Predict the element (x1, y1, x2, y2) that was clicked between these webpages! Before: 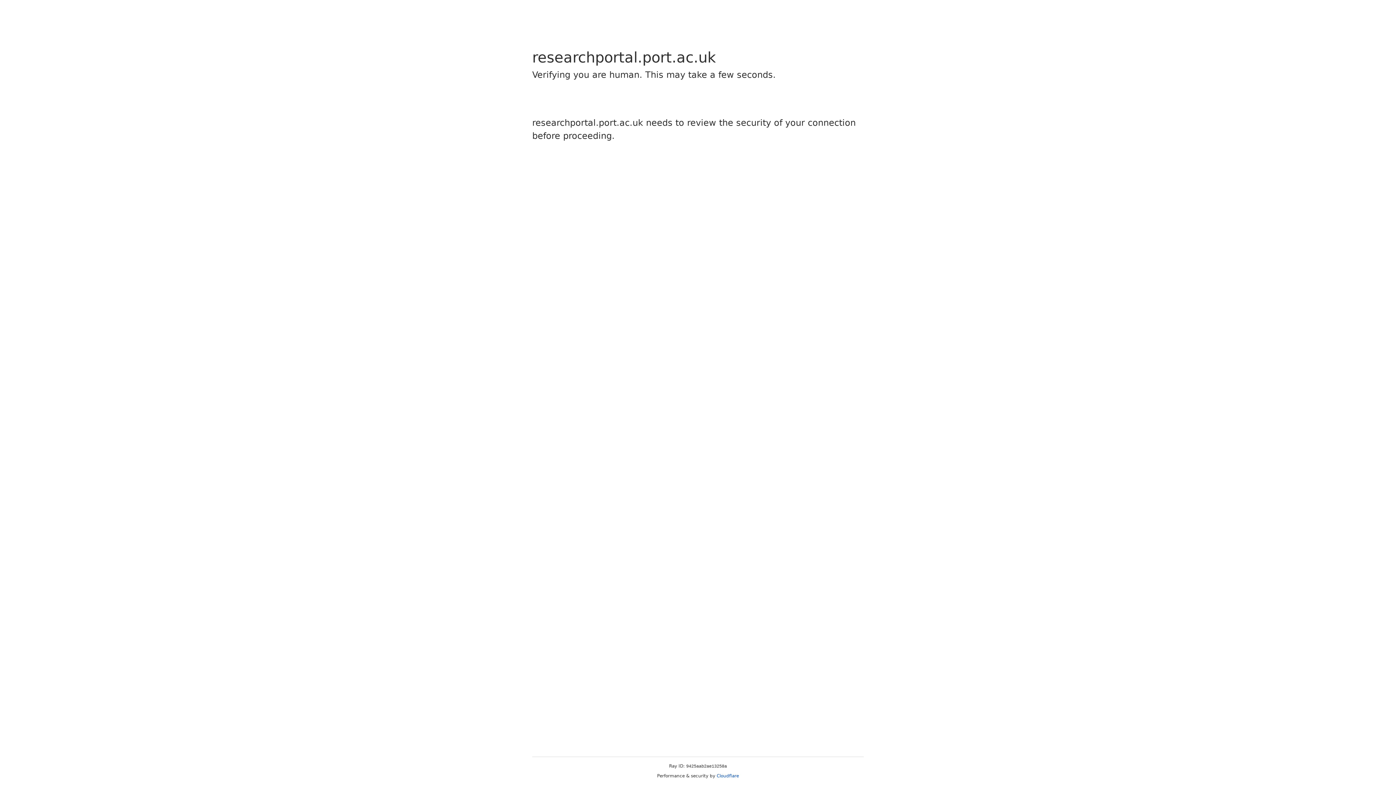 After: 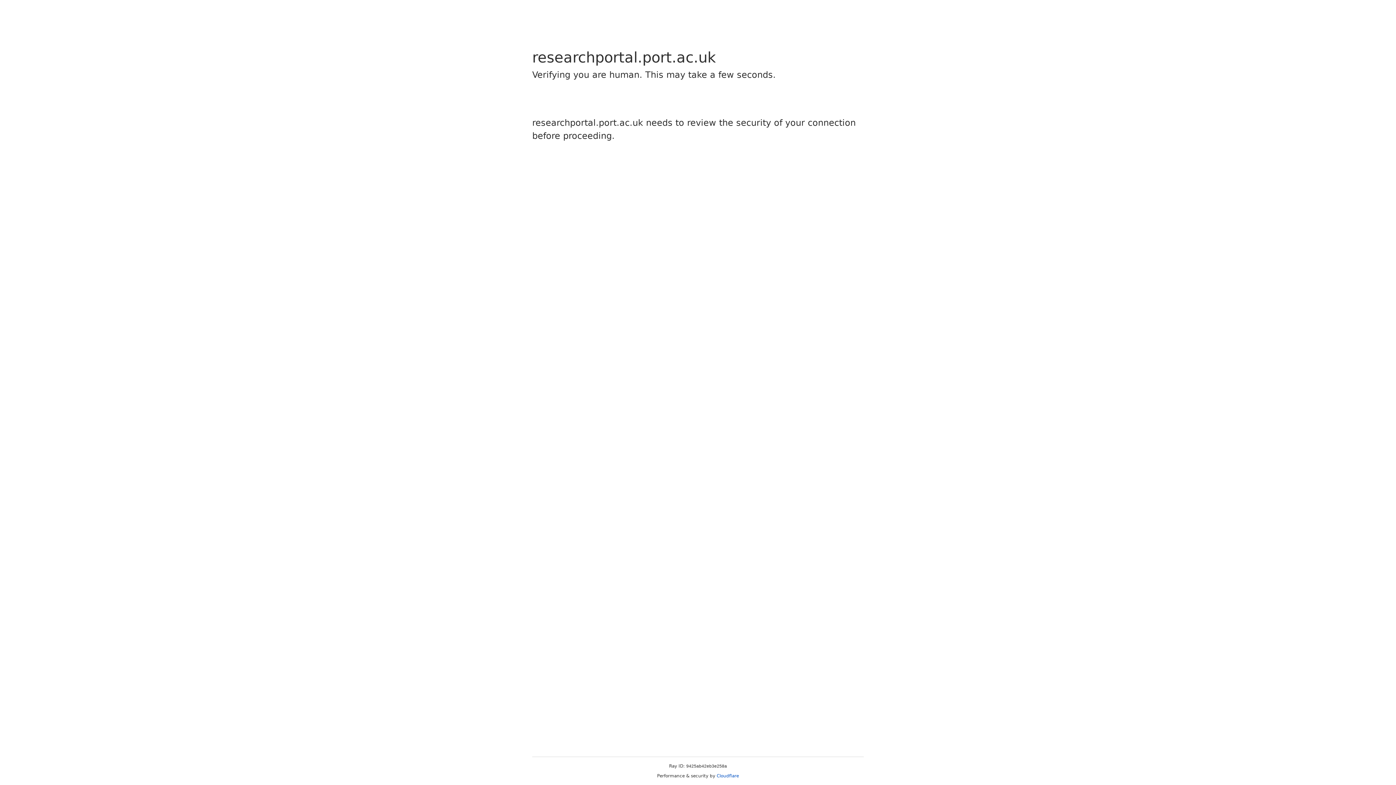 Action: bbox: (716, 773, 739, 778) label: Cloudflare